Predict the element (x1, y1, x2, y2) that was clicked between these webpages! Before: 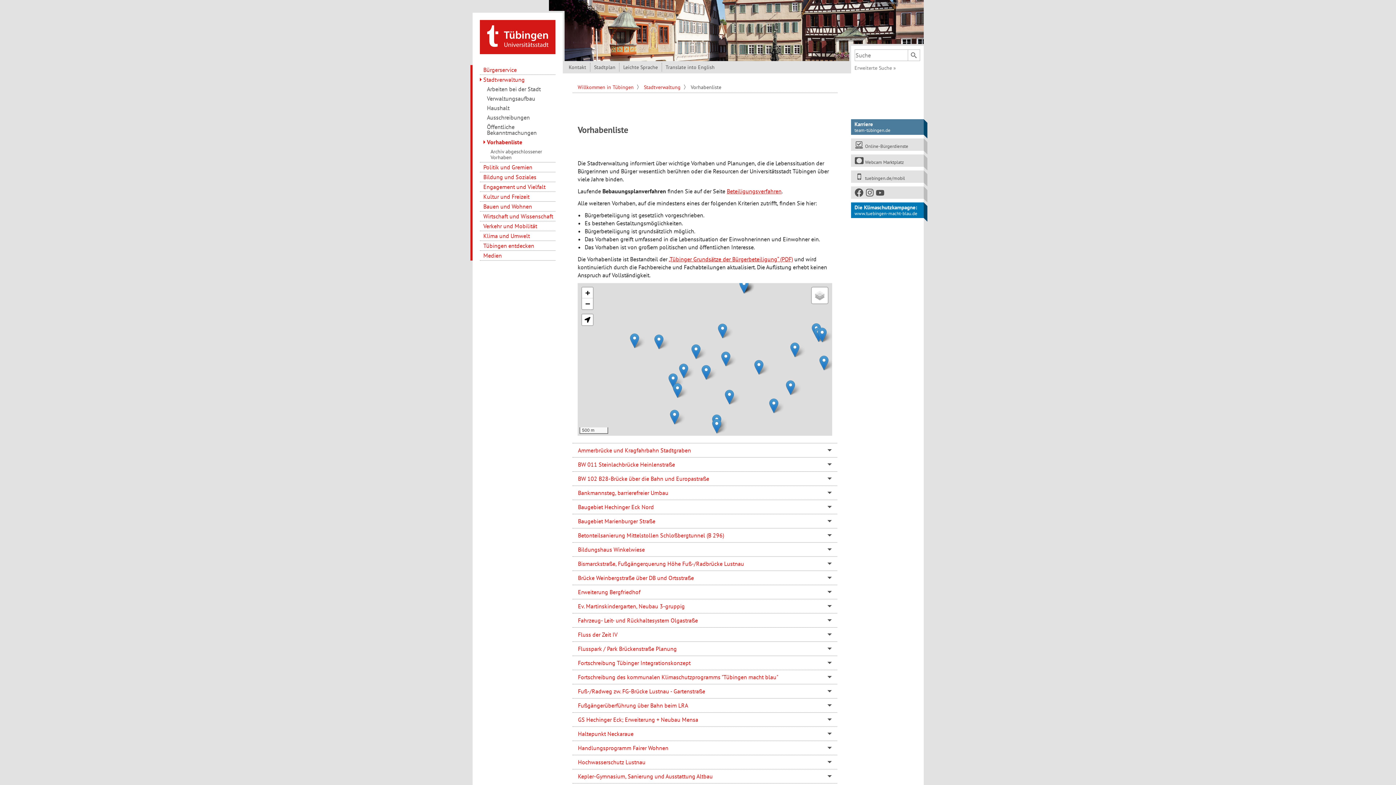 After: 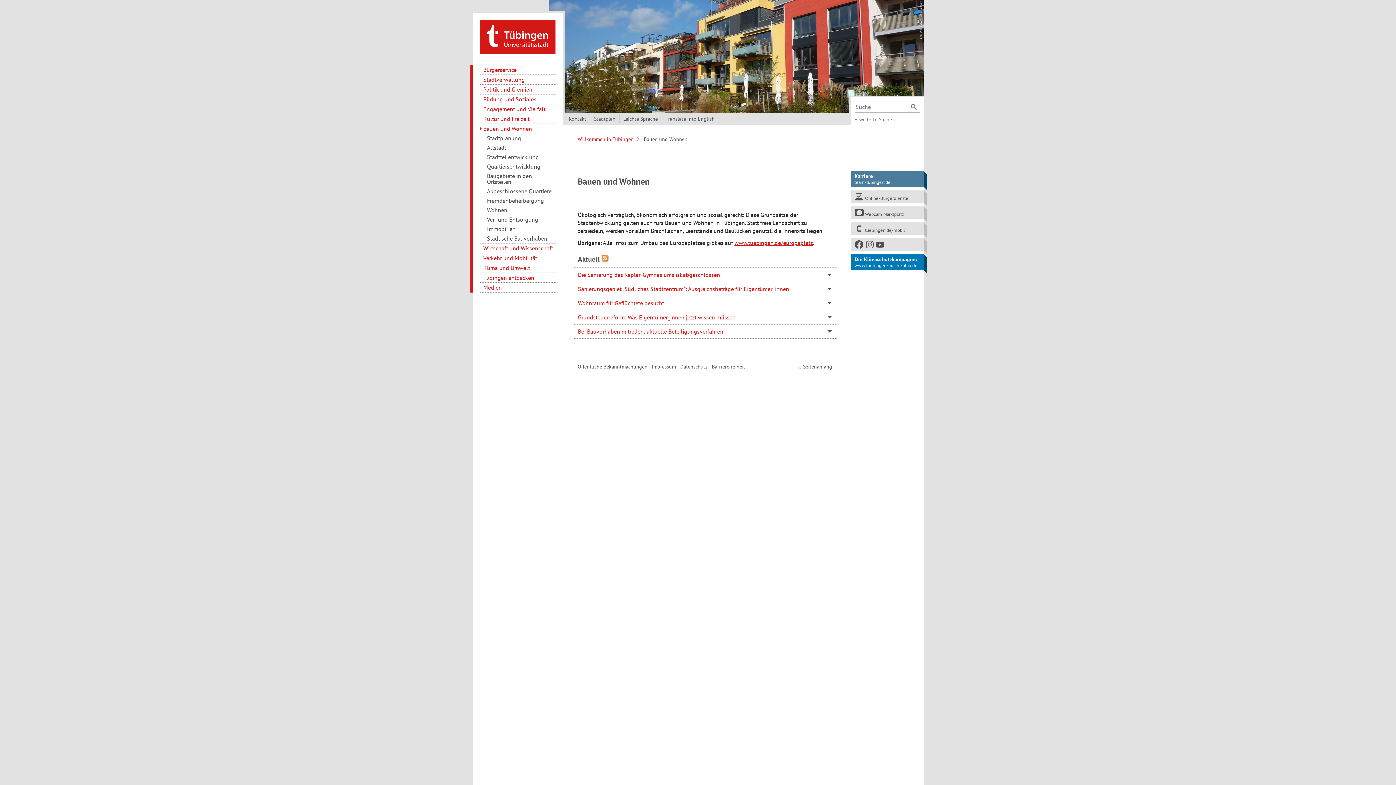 Action: label: Bauen und Wohnen bbox: (479, 201, 555, 211)